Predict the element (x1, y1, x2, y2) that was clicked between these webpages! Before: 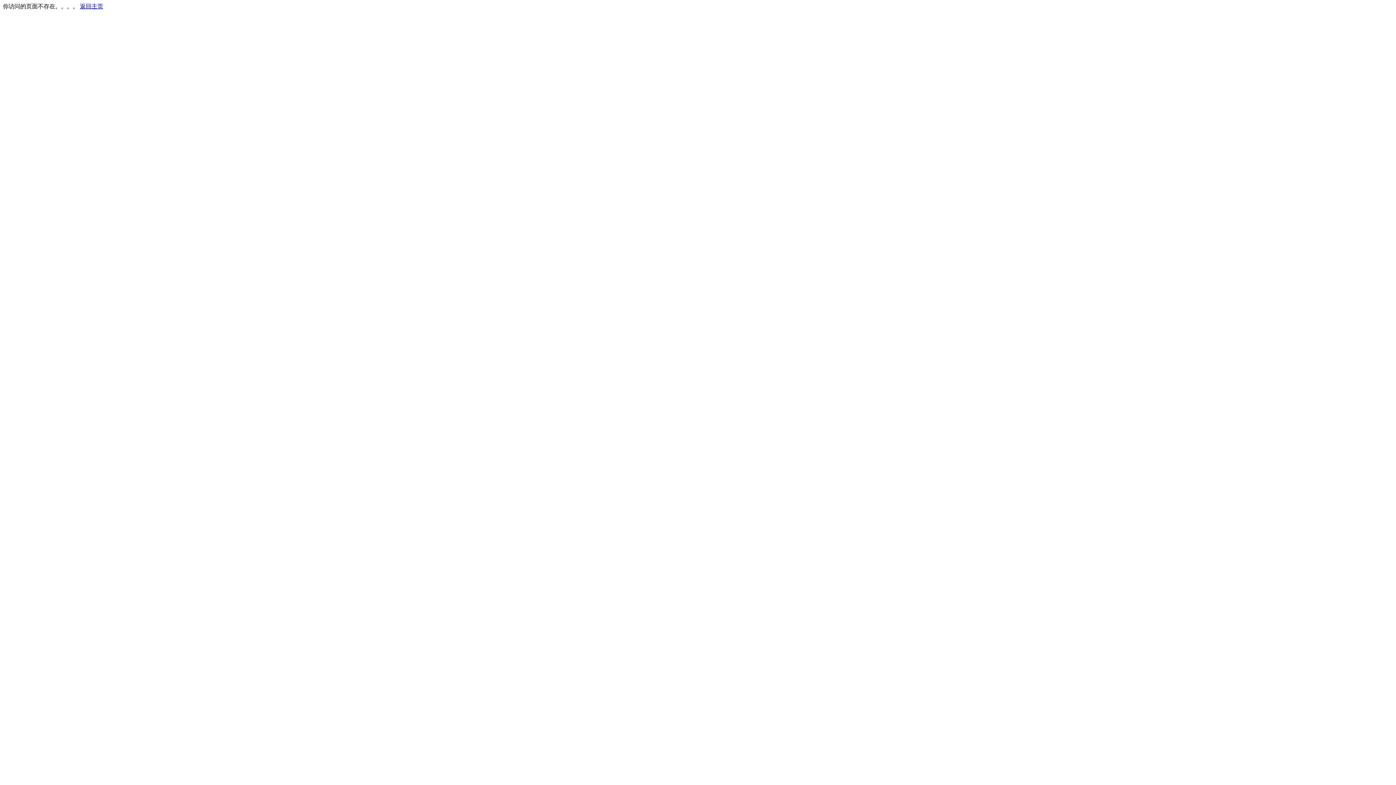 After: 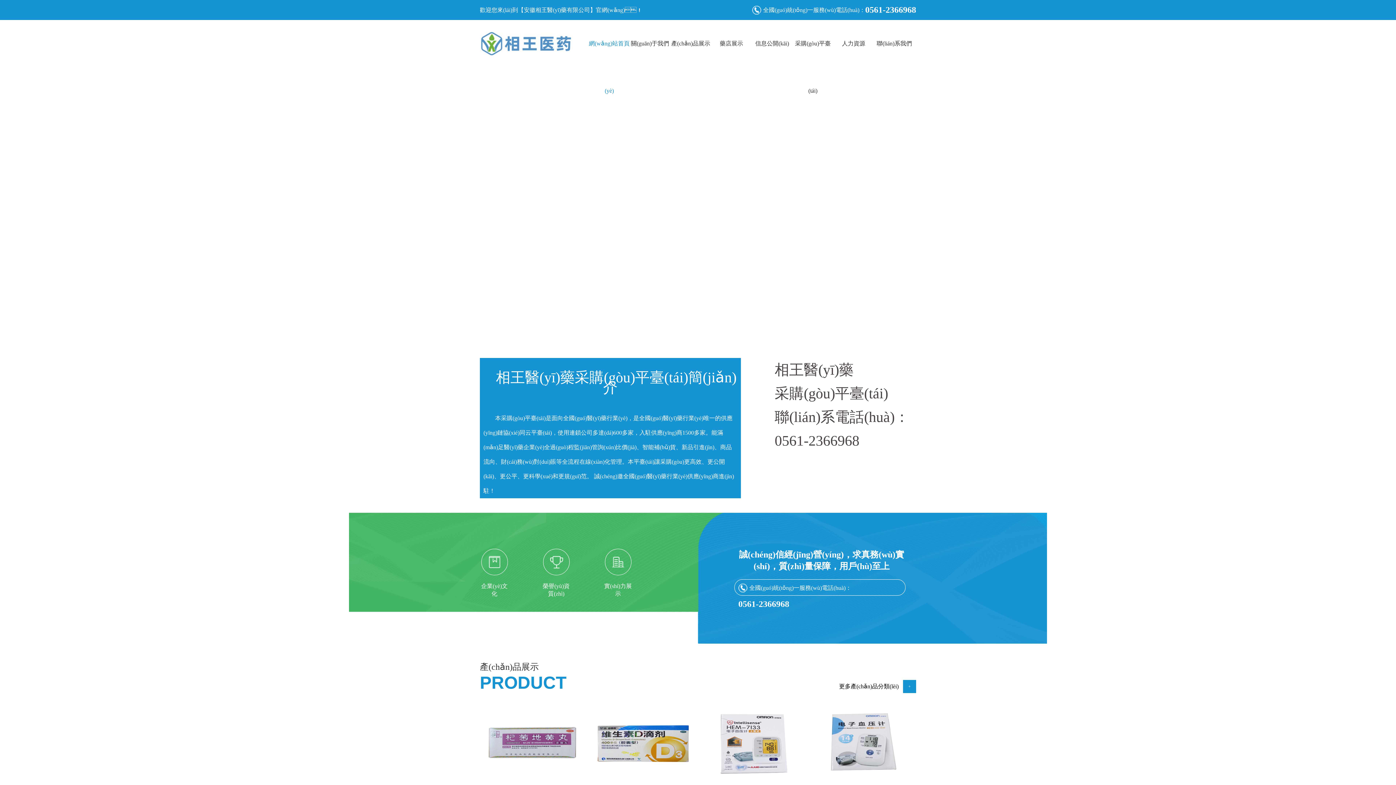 Action: bbox: (80, 3, 103, 9) label: 返回主页